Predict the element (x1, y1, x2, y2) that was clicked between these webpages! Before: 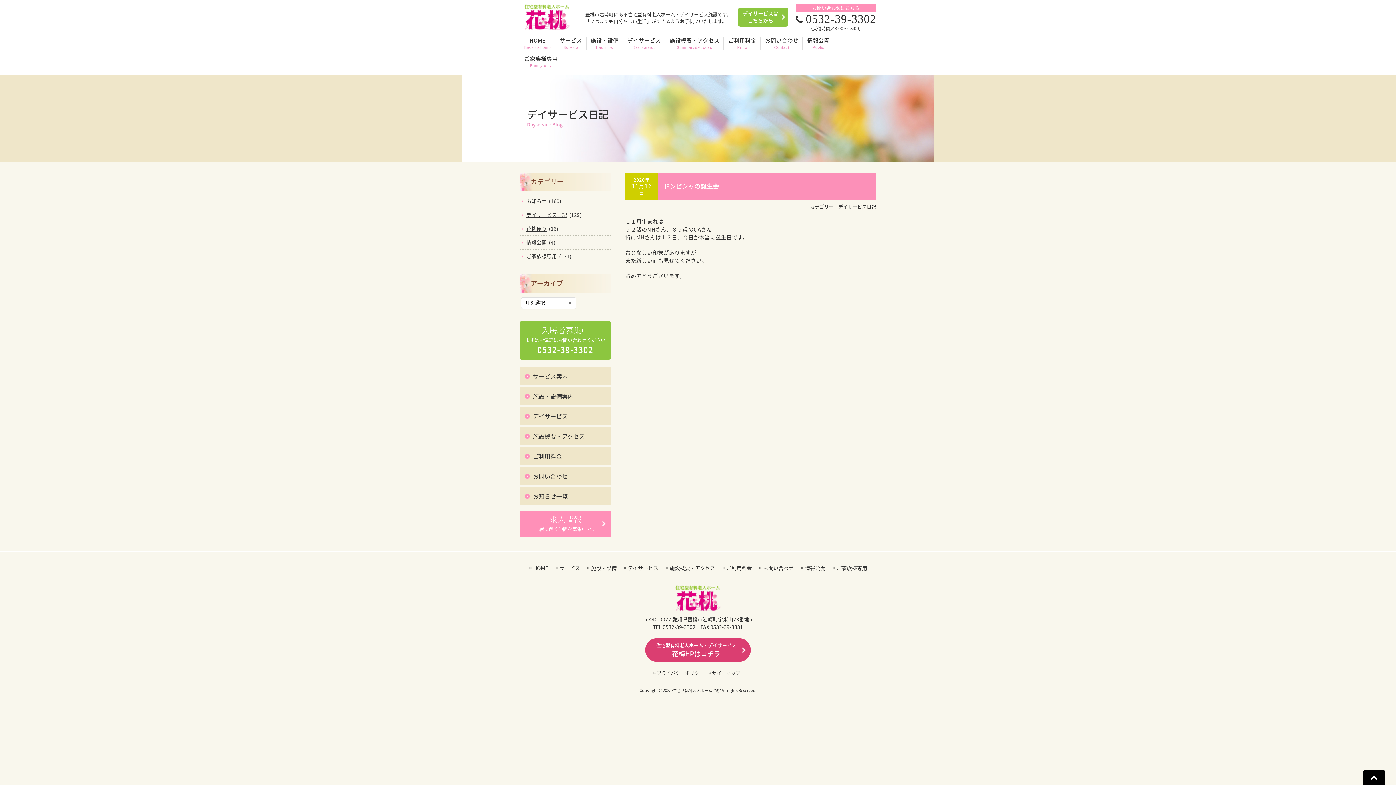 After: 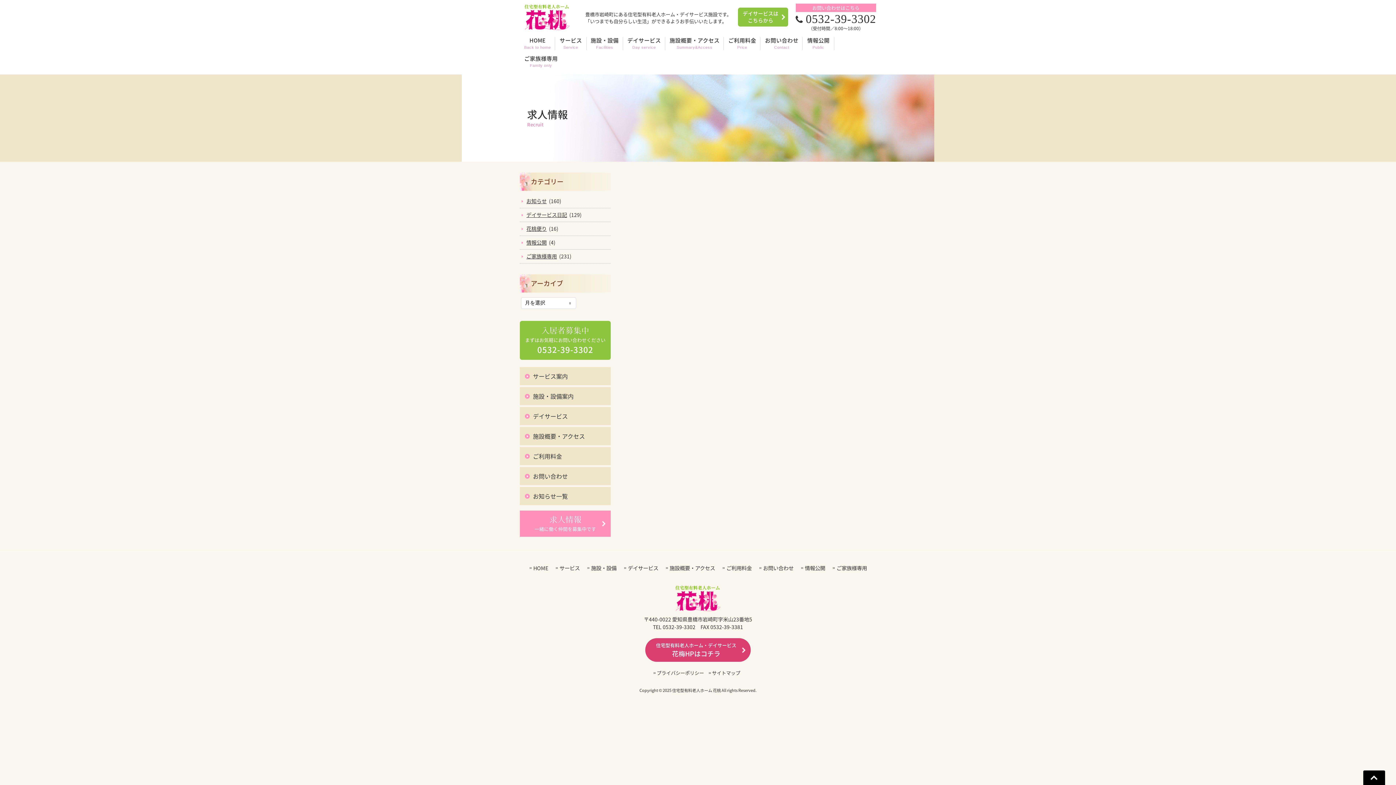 Action: bbox: (520, 510, 610, 537) label: 求人情報
一緒に働く仲間を募集中です